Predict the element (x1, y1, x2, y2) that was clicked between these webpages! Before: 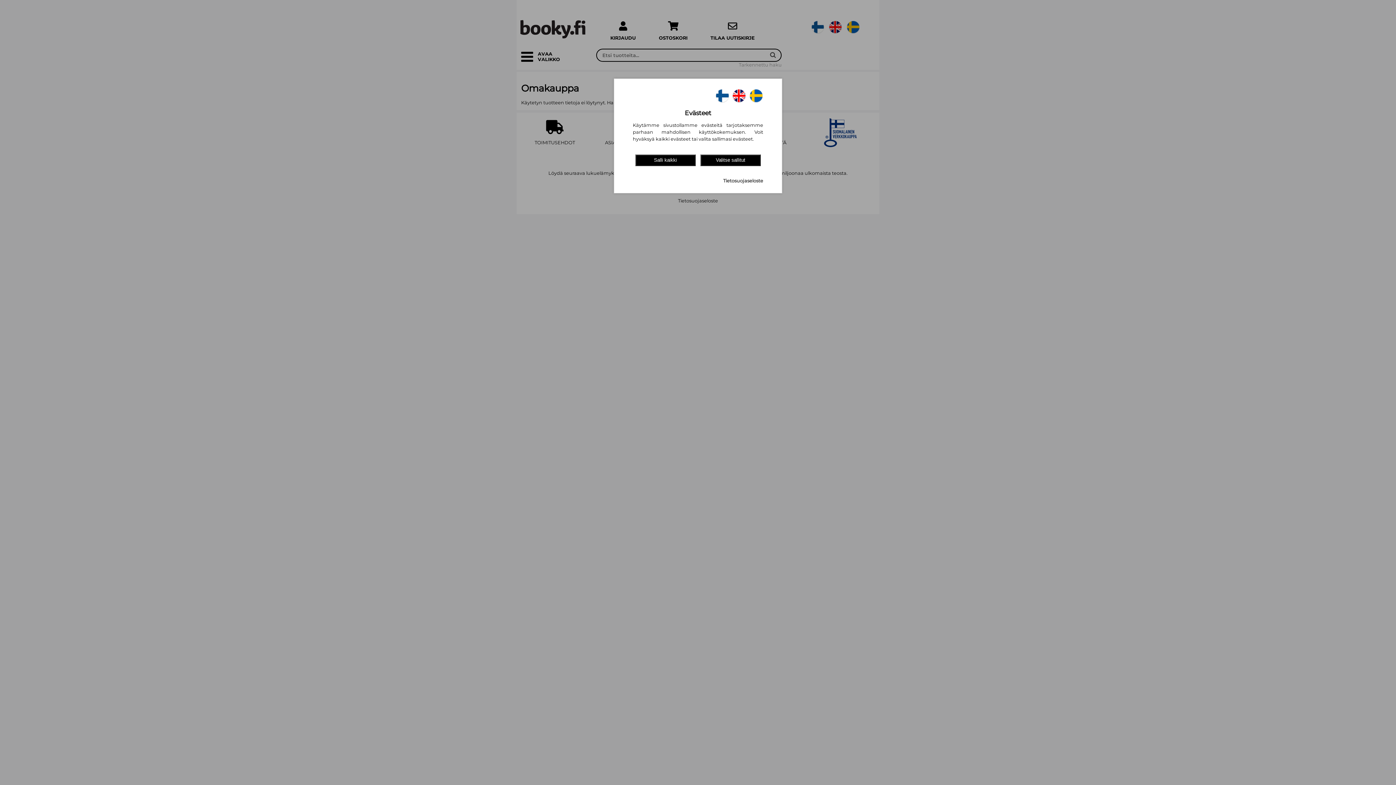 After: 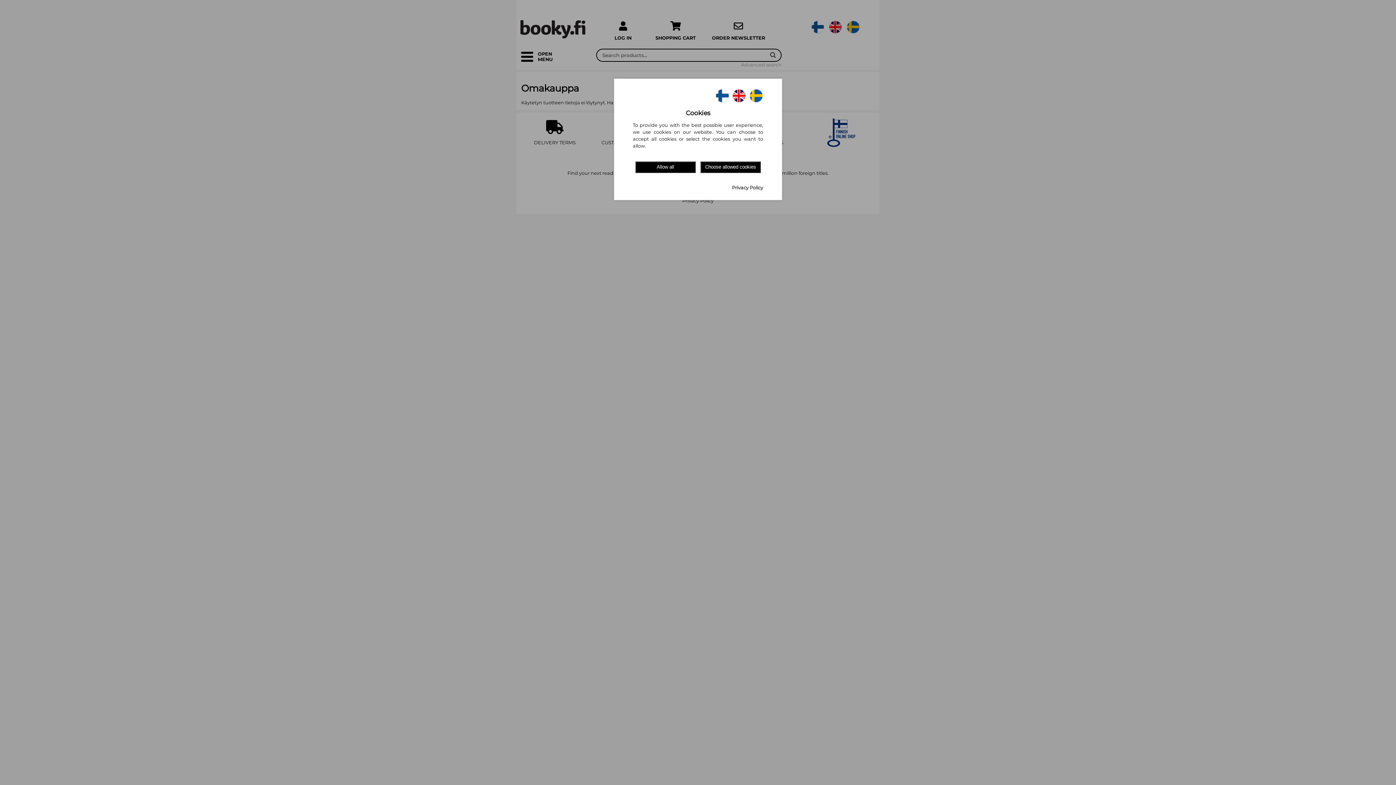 Action: bbox: (731, 98, 746, 103)